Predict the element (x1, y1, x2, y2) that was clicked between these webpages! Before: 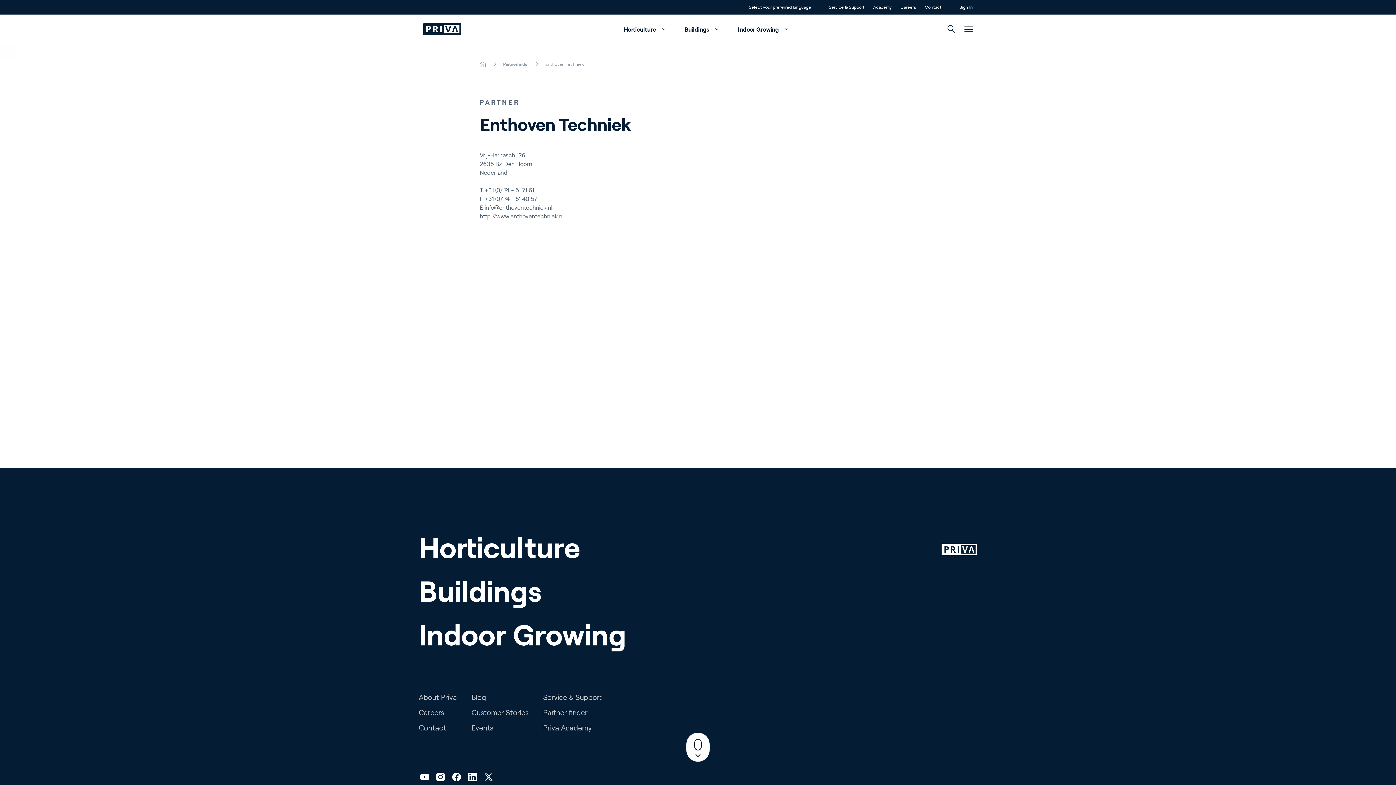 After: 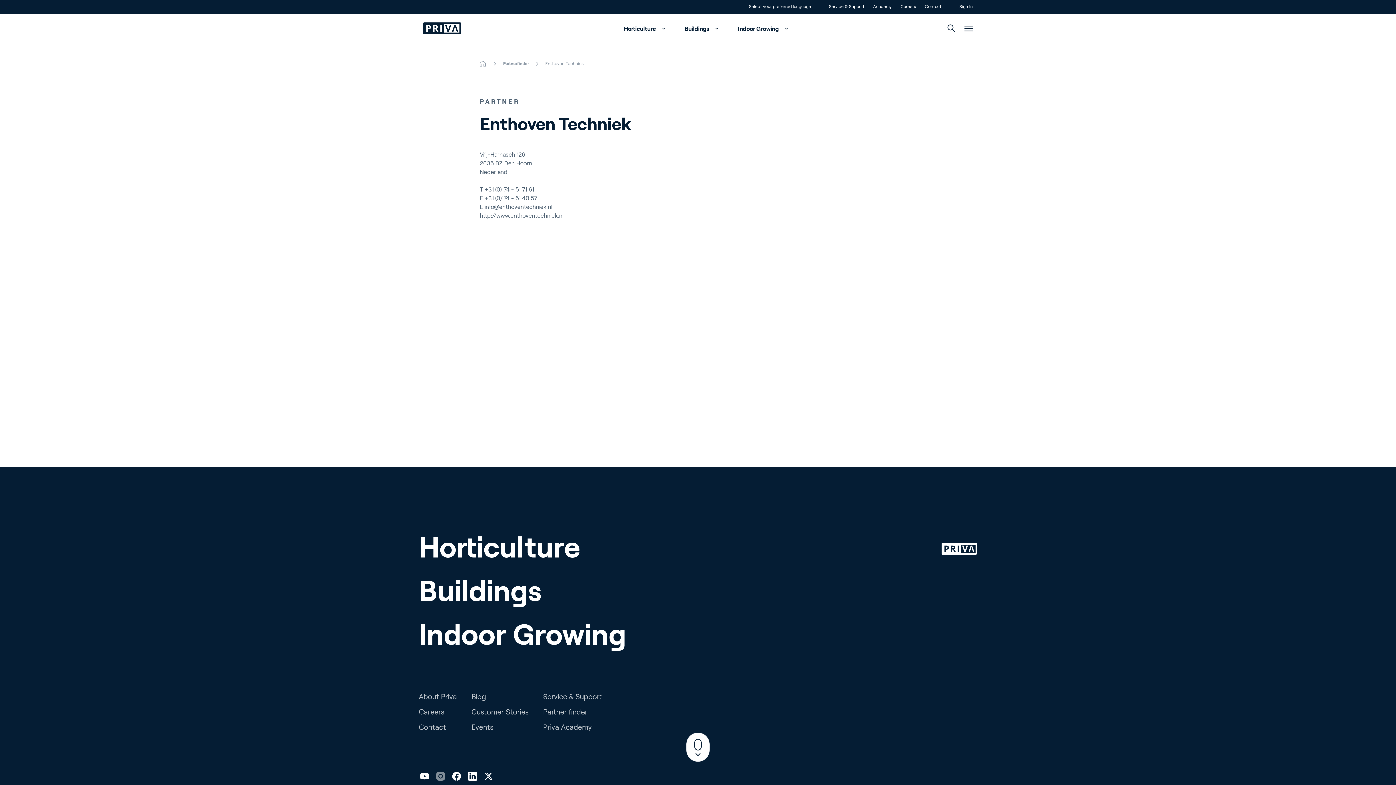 Action: bbox: (432, 755, 449, 772)